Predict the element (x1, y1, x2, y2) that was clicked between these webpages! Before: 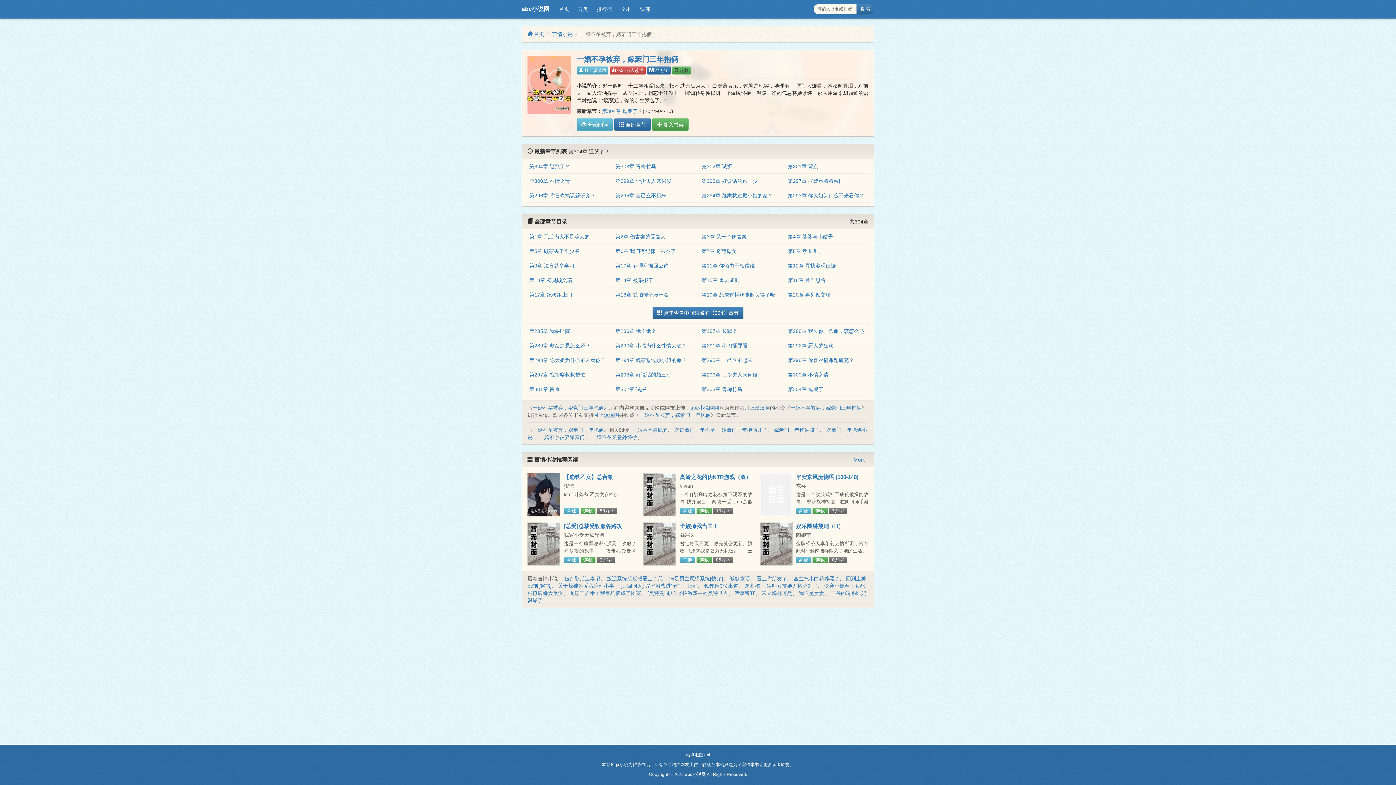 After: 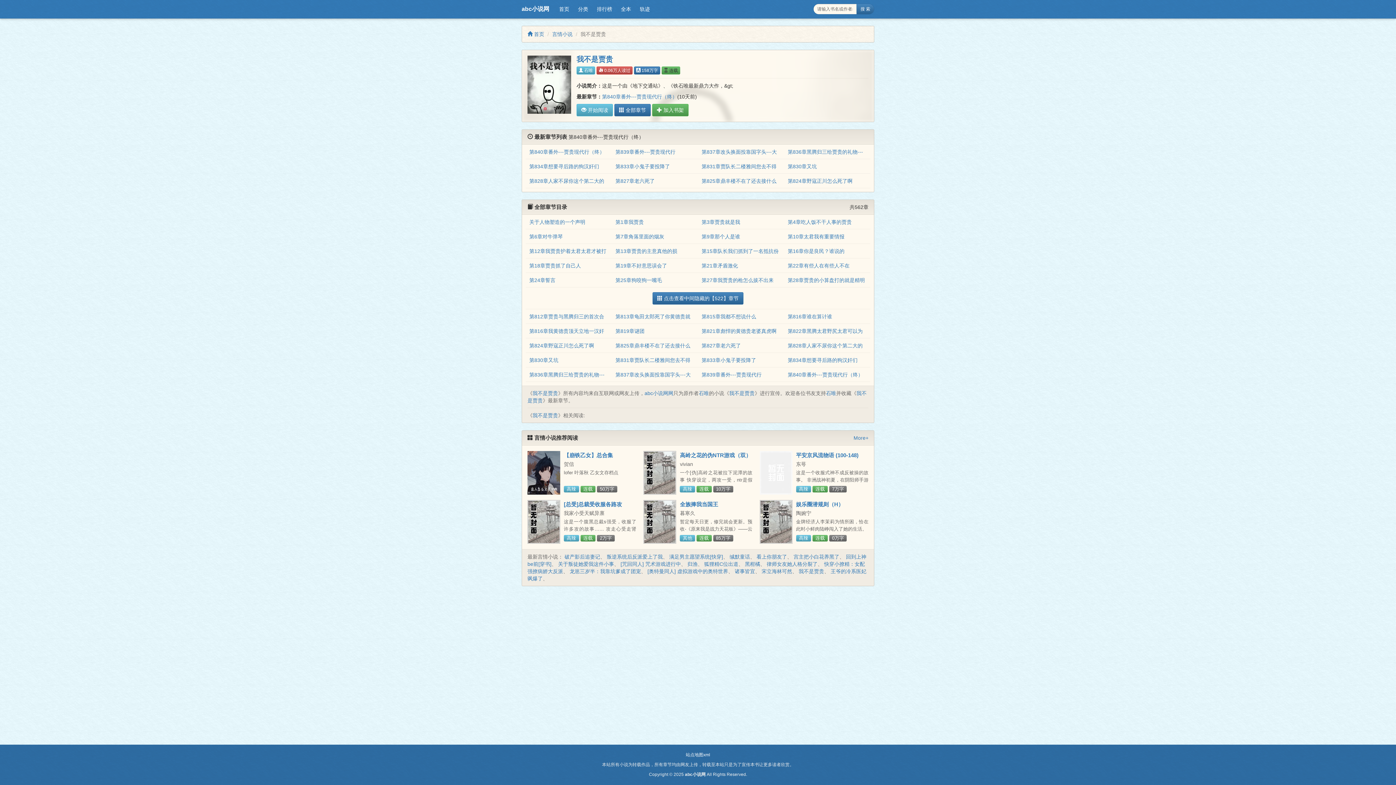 Action: label: 我不是贾贵 bbox: (798, 590, 824, 596)